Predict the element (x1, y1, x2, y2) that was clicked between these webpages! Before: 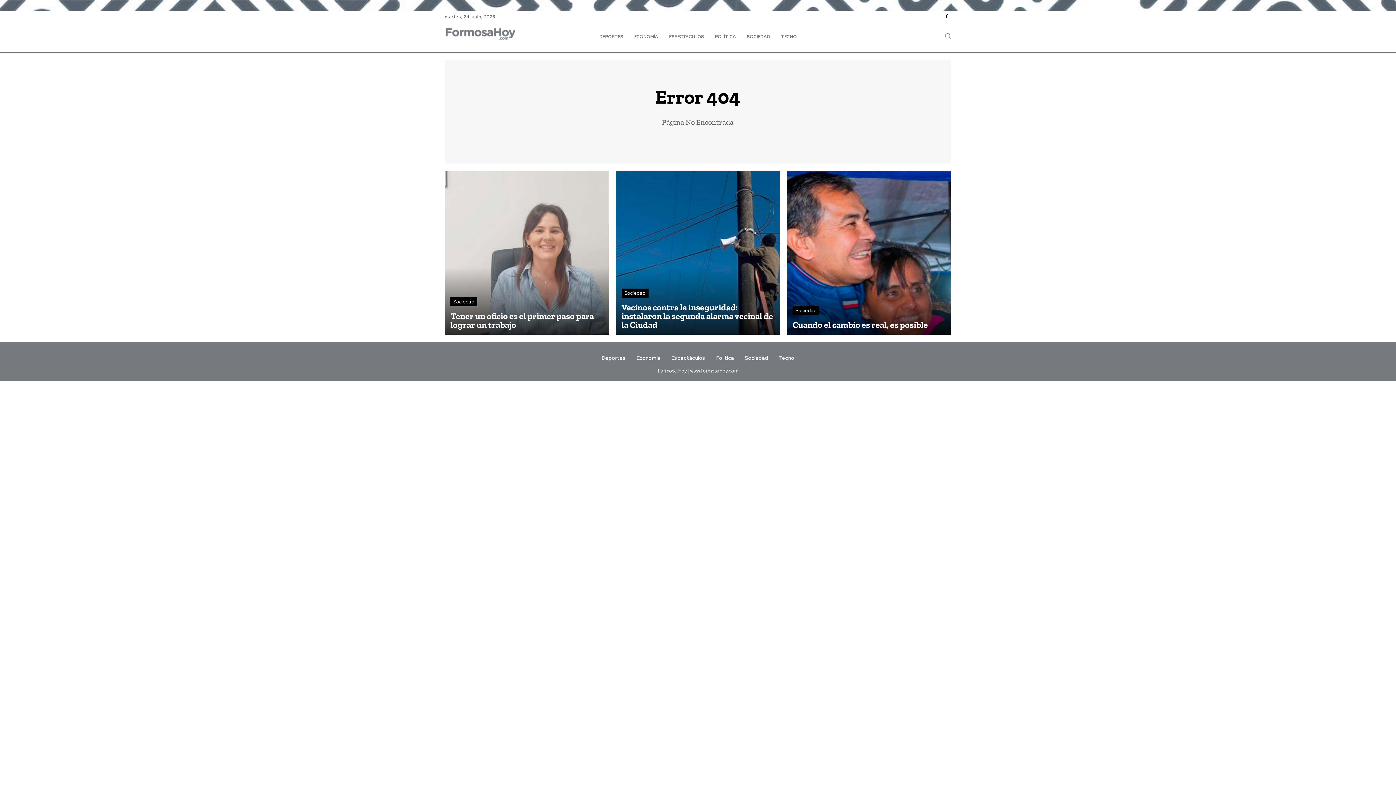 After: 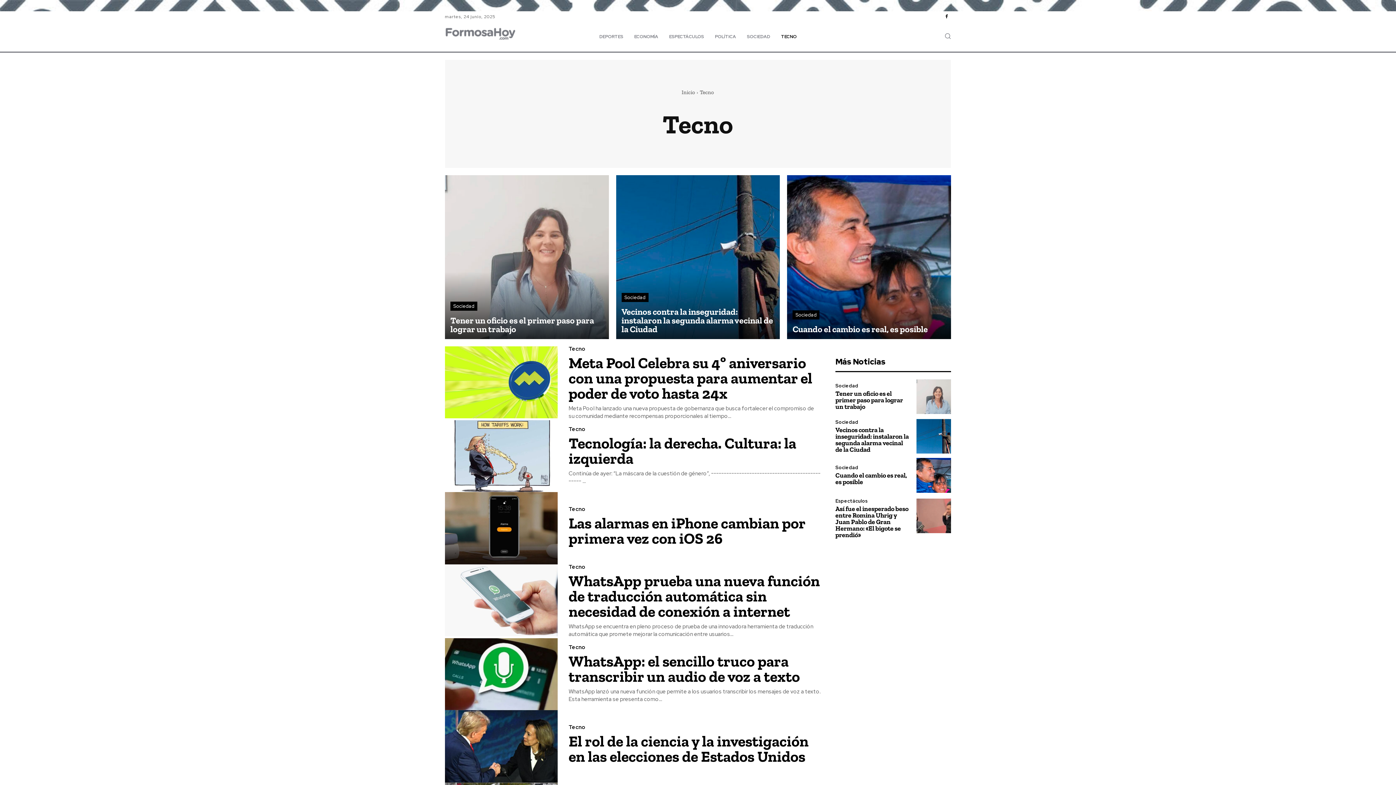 Action: label: Tecno bbox: (779, 355, 794, 360)